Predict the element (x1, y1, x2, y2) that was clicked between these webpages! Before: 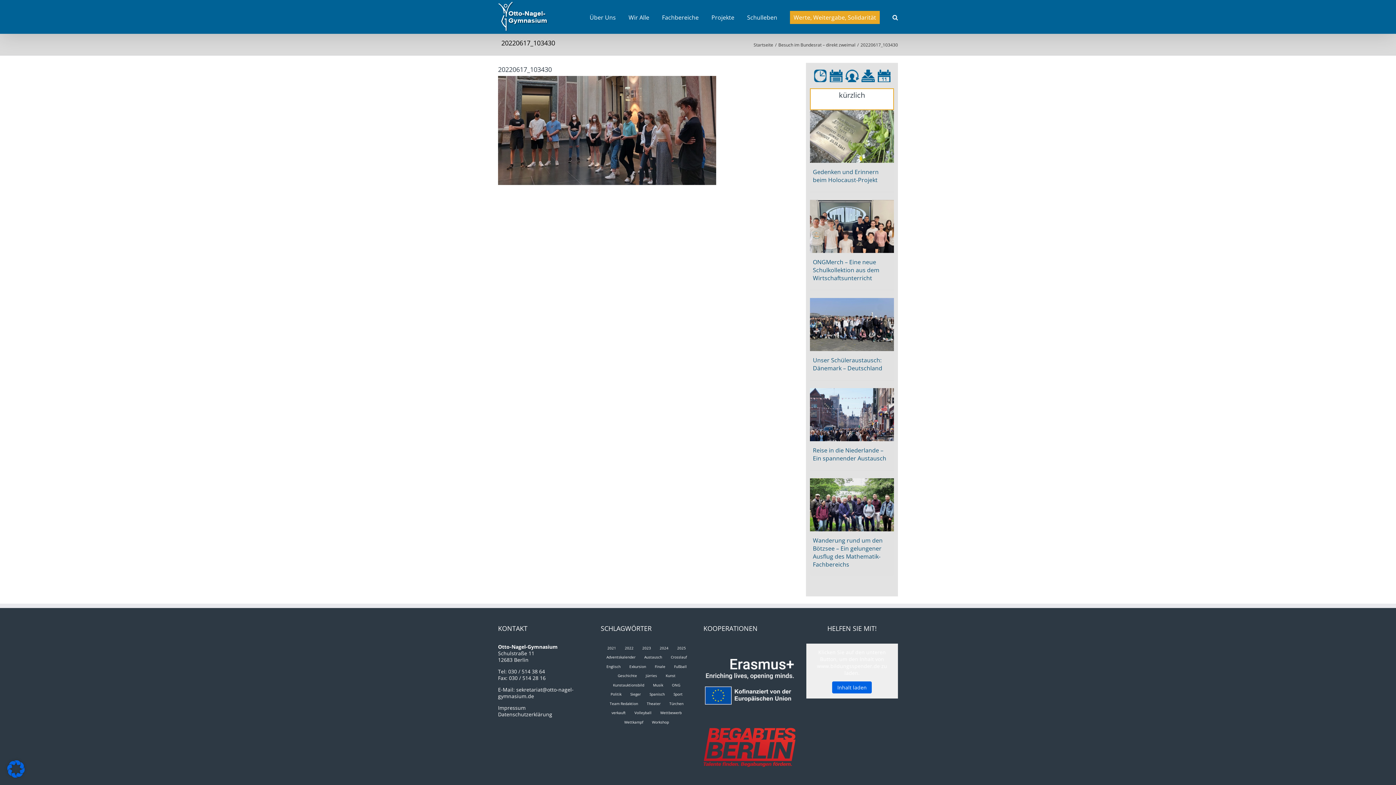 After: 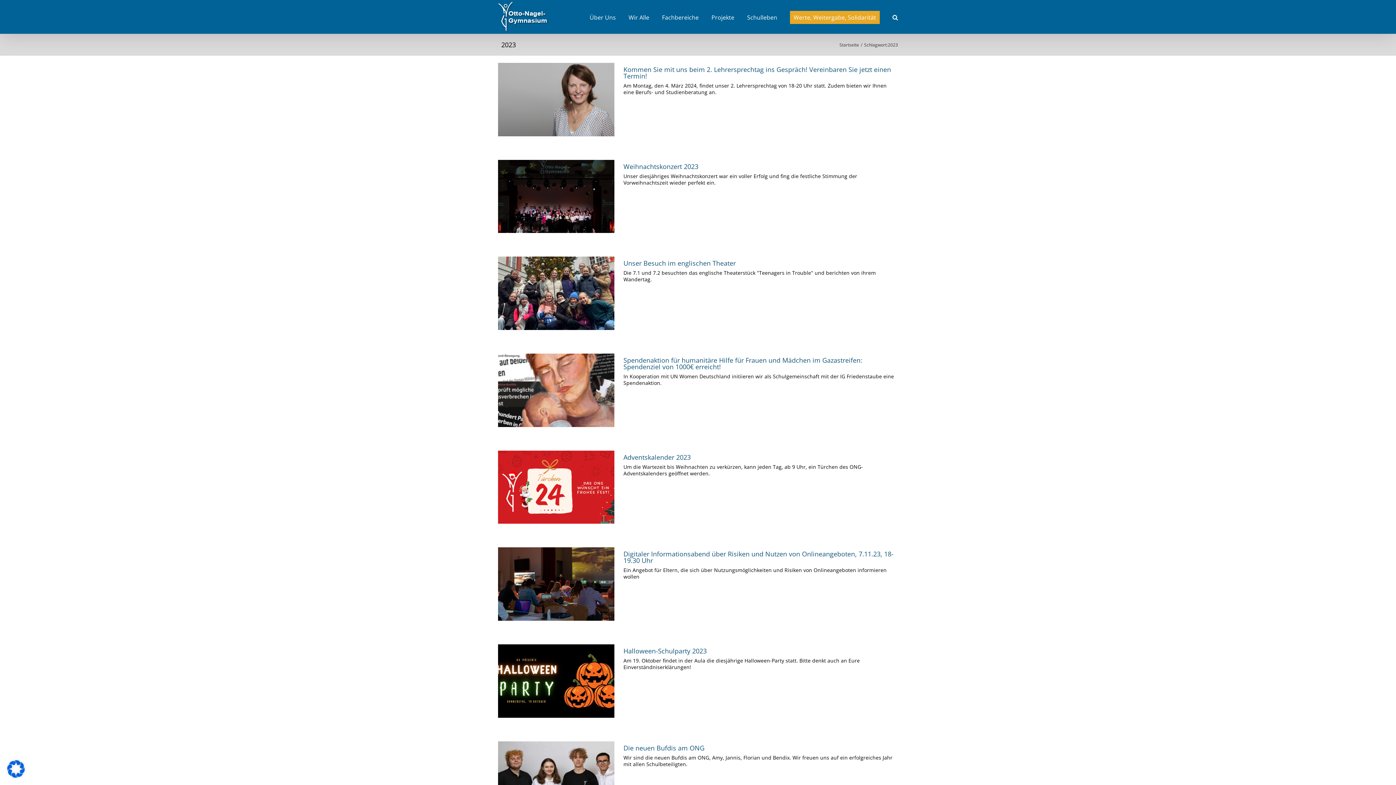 Action: label: 2023 bbox: (638, 644, 654, 652)